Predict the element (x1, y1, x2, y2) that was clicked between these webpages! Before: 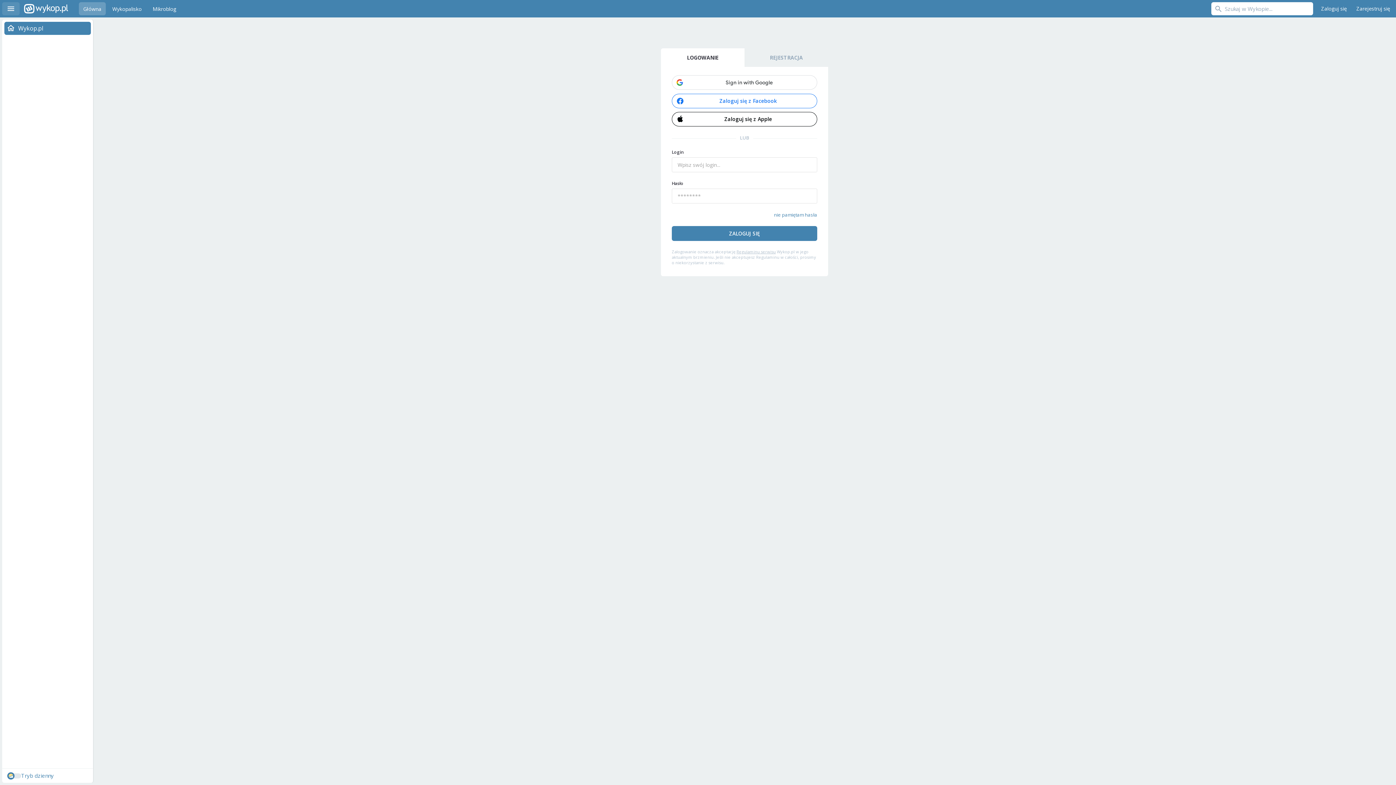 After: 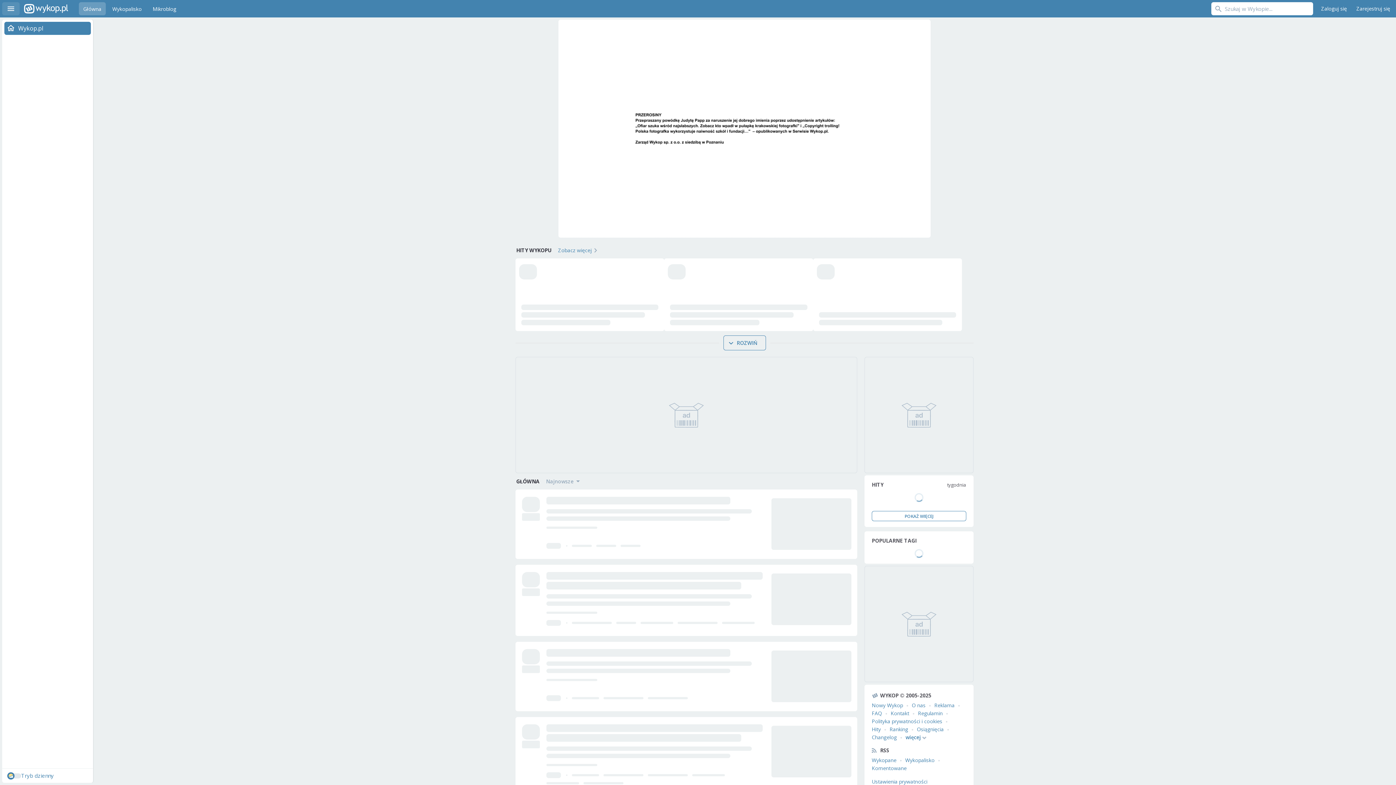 Action: label: Wykop.pl bbox: (24, 0, 68, 17)